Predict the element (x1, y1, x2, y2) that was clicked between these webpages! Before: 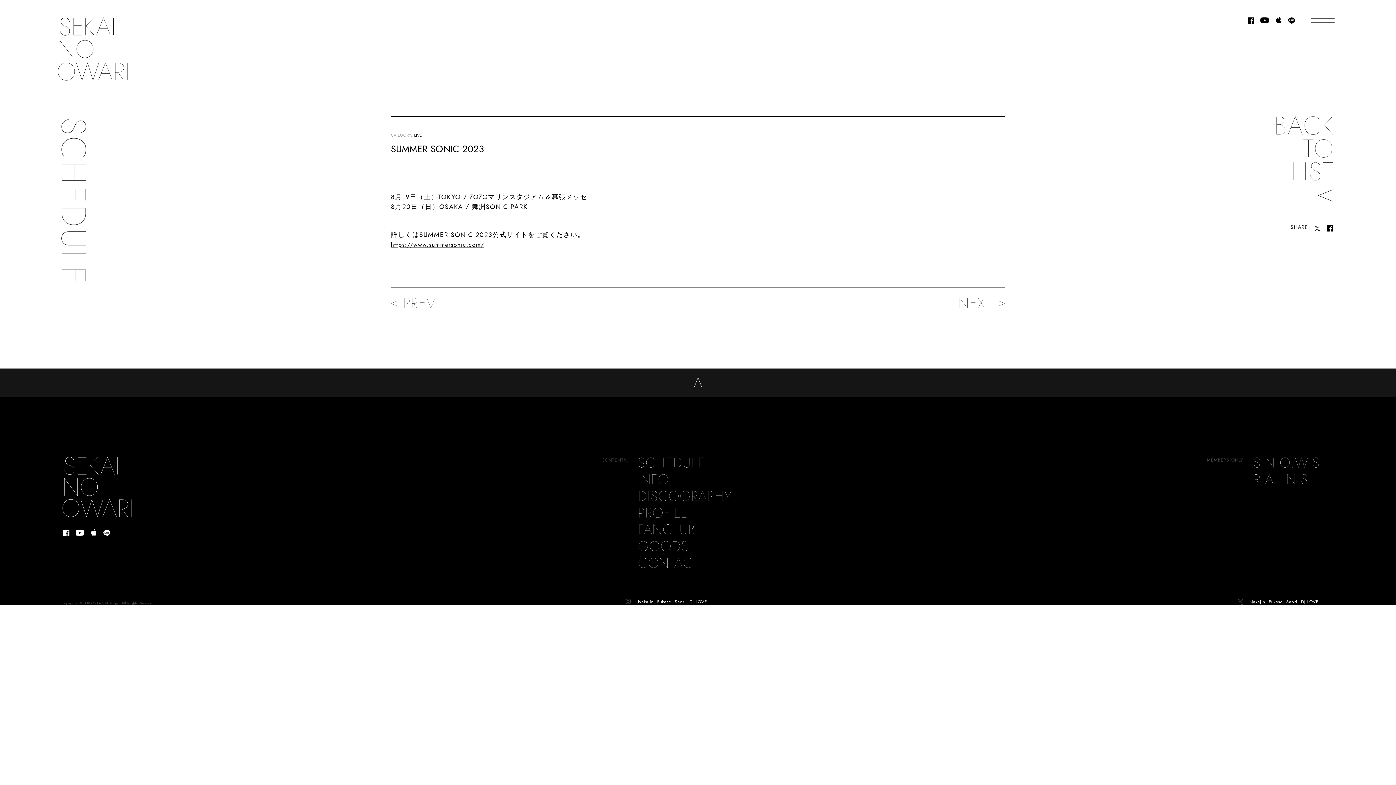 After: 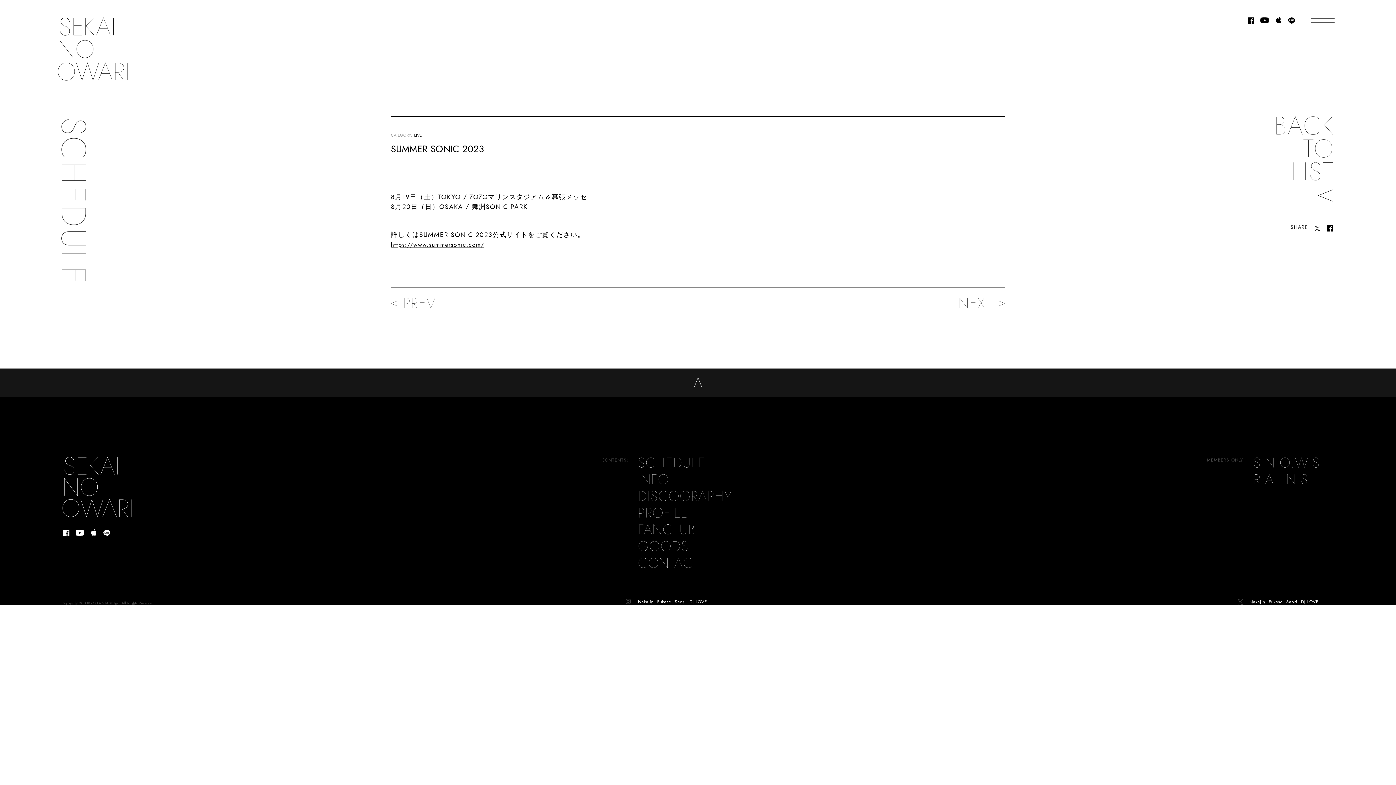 Action: label: DJ LOVE bbox: (689, 598, 707, 605)